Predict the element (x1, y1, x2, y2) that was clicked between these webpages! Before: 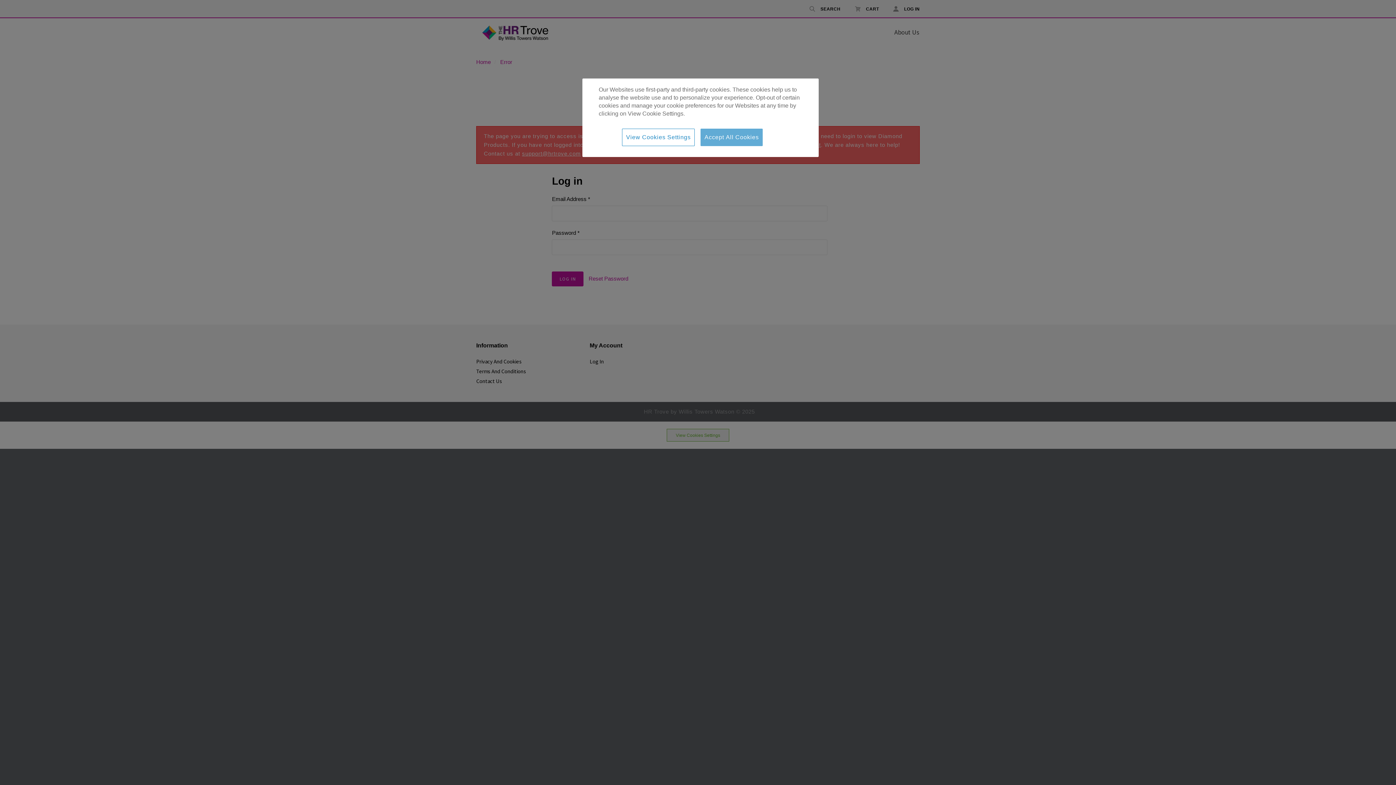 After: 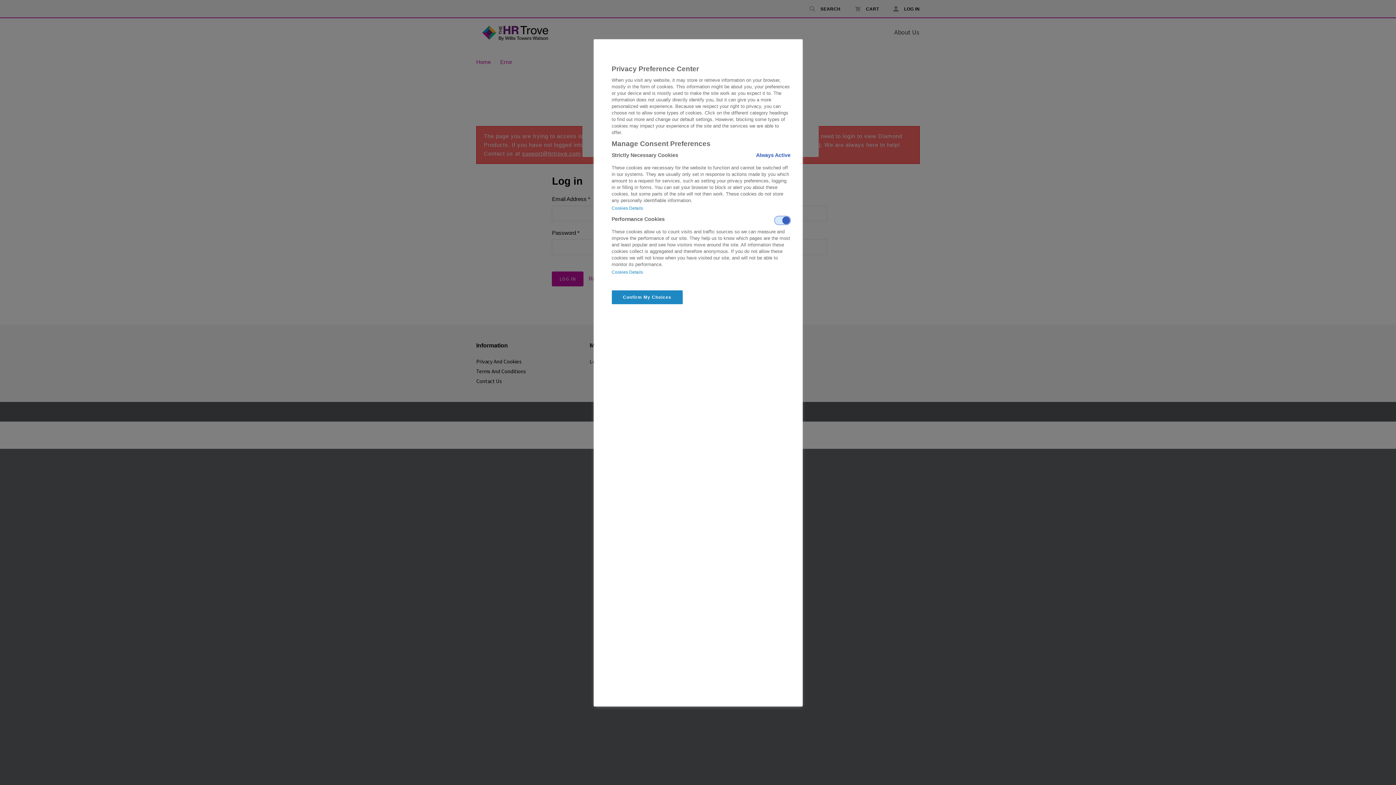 Action: label: View Cookies Settings bbox: (622, 128, 694, 146)